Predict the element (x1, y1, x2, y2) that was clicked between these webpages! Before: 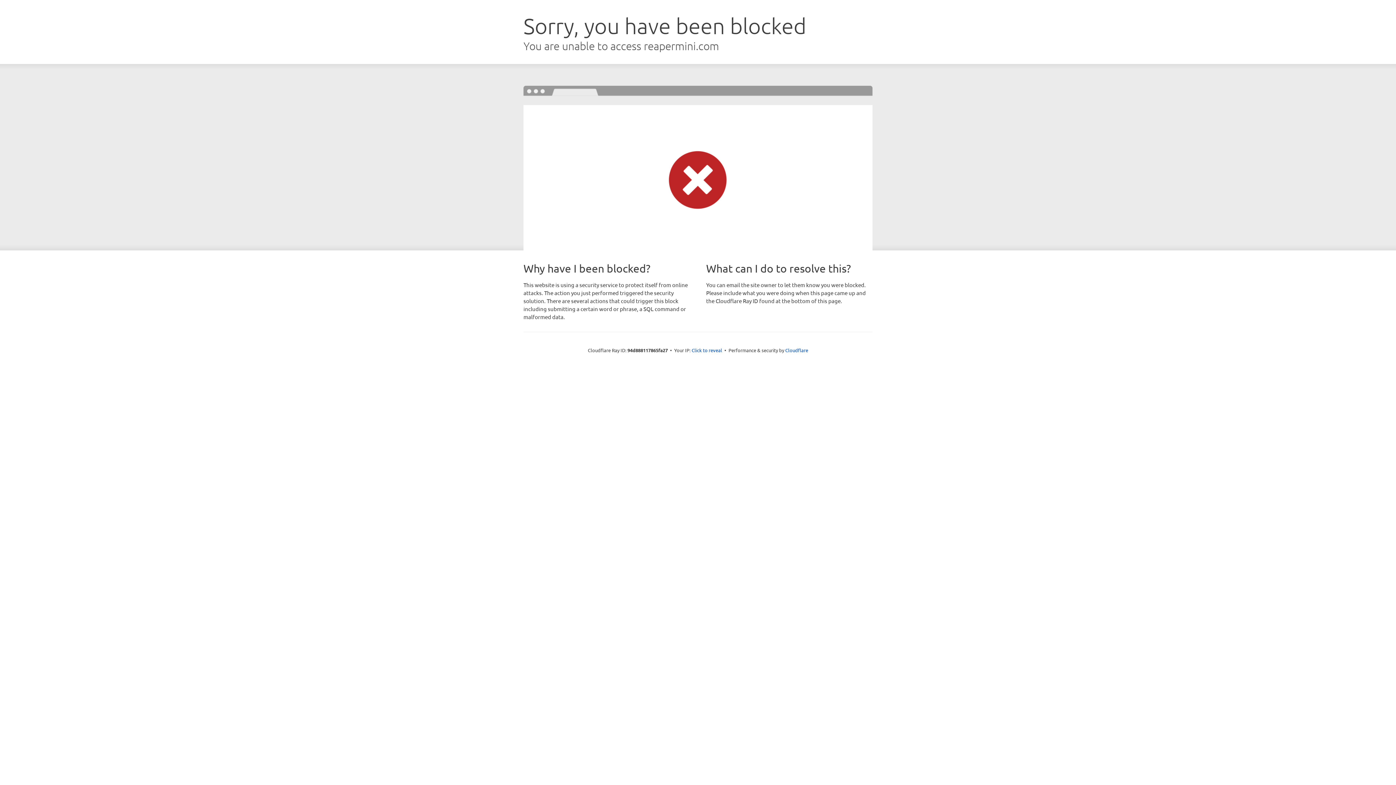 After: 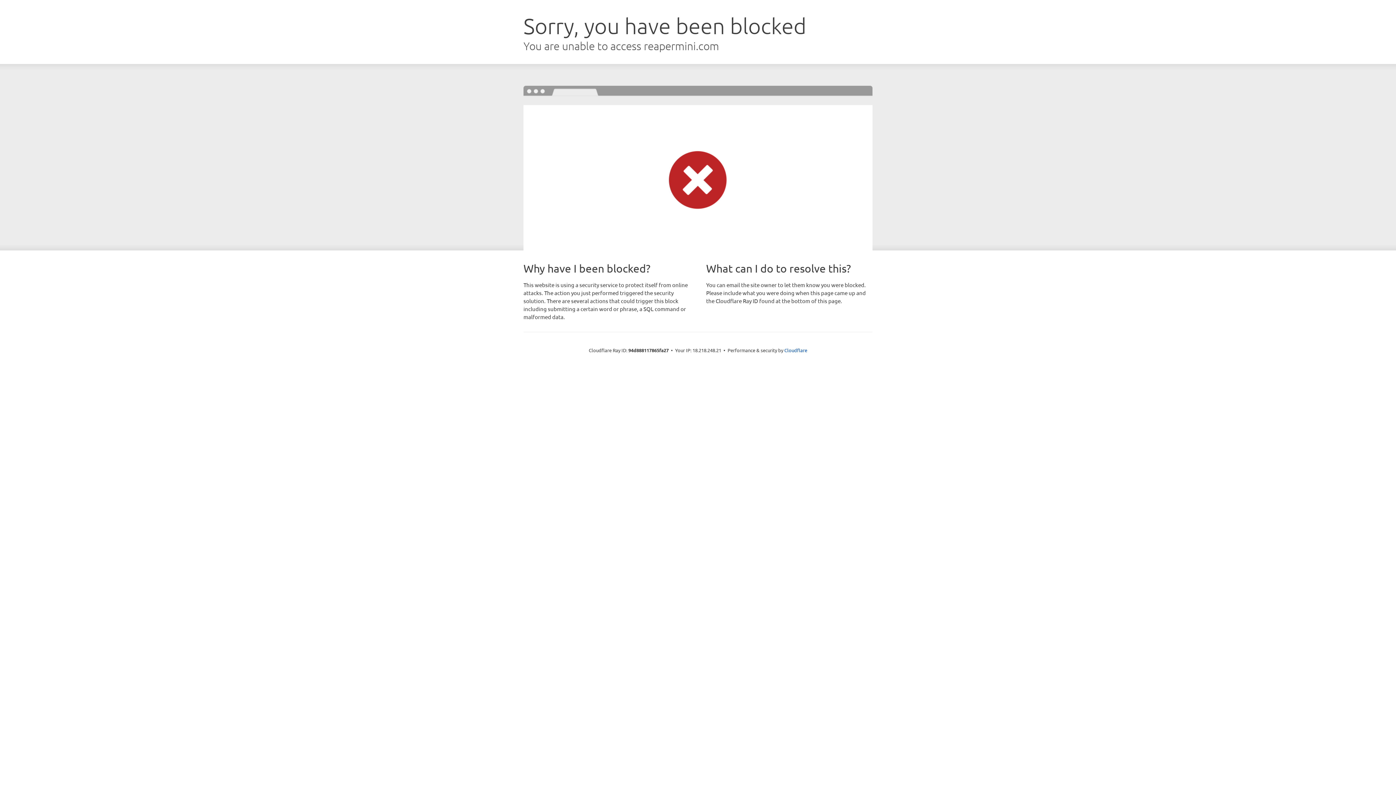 Action: bbox: (691, 346, 722, 353) label: Click to reveal